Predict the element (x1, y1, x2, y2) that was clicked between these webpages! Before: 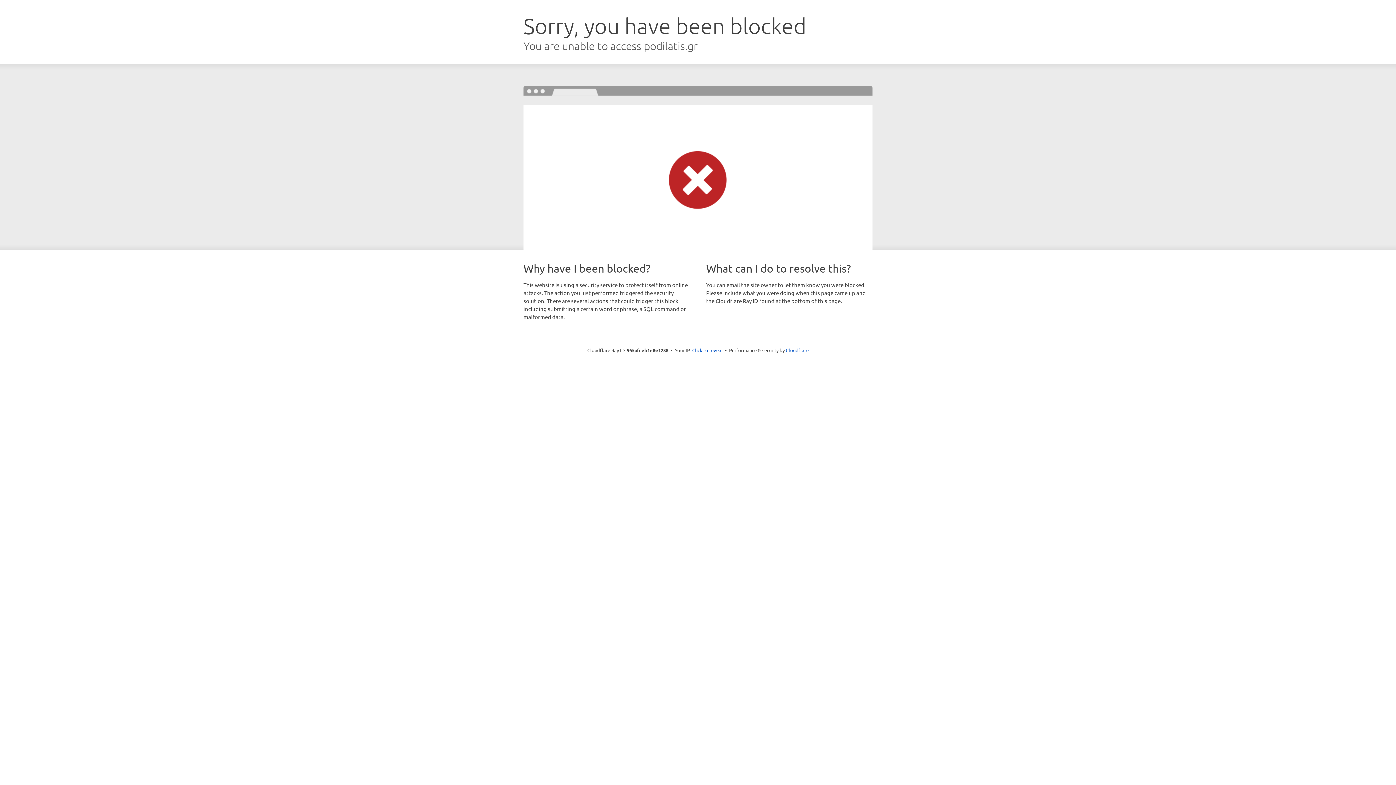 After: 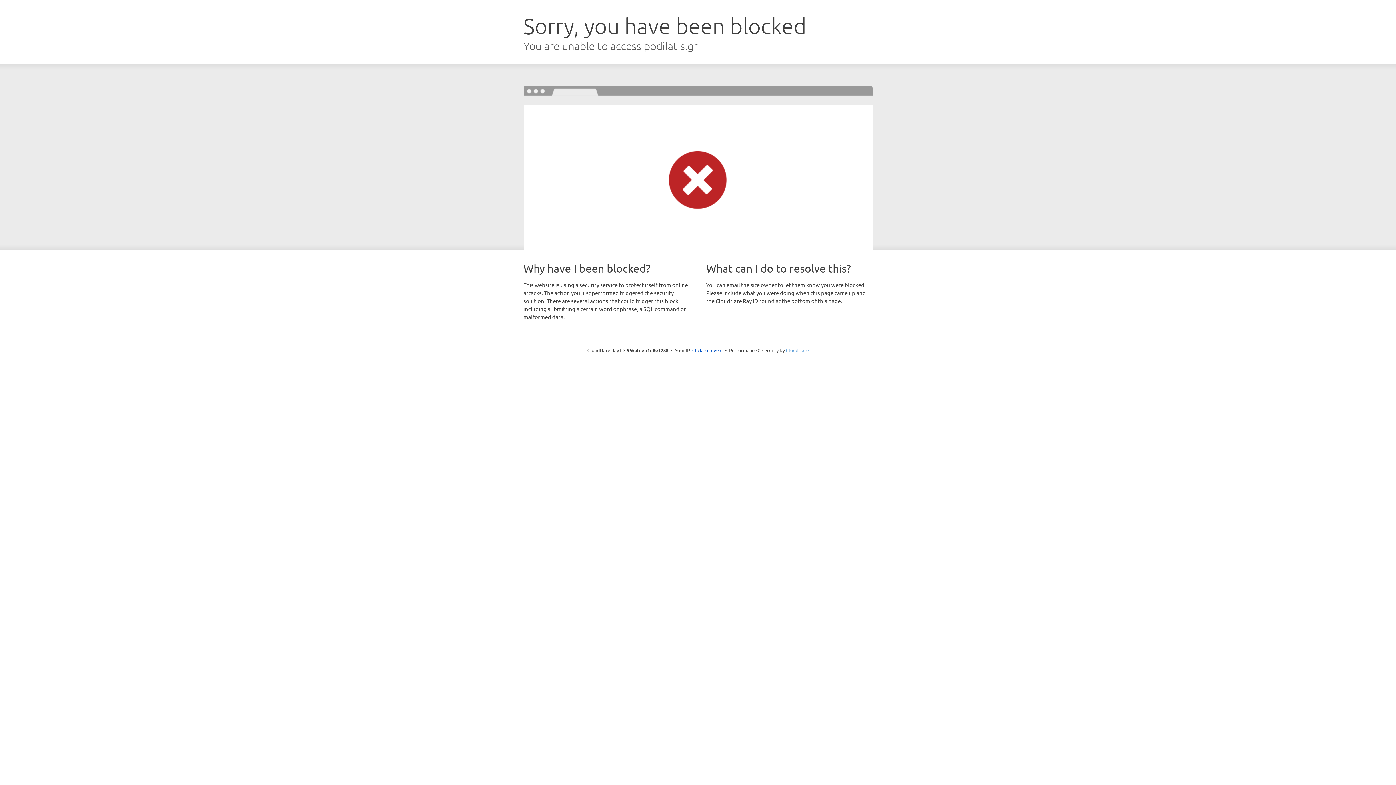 Action: bbox: (786, 347, 808, 353) label: Cloudflare